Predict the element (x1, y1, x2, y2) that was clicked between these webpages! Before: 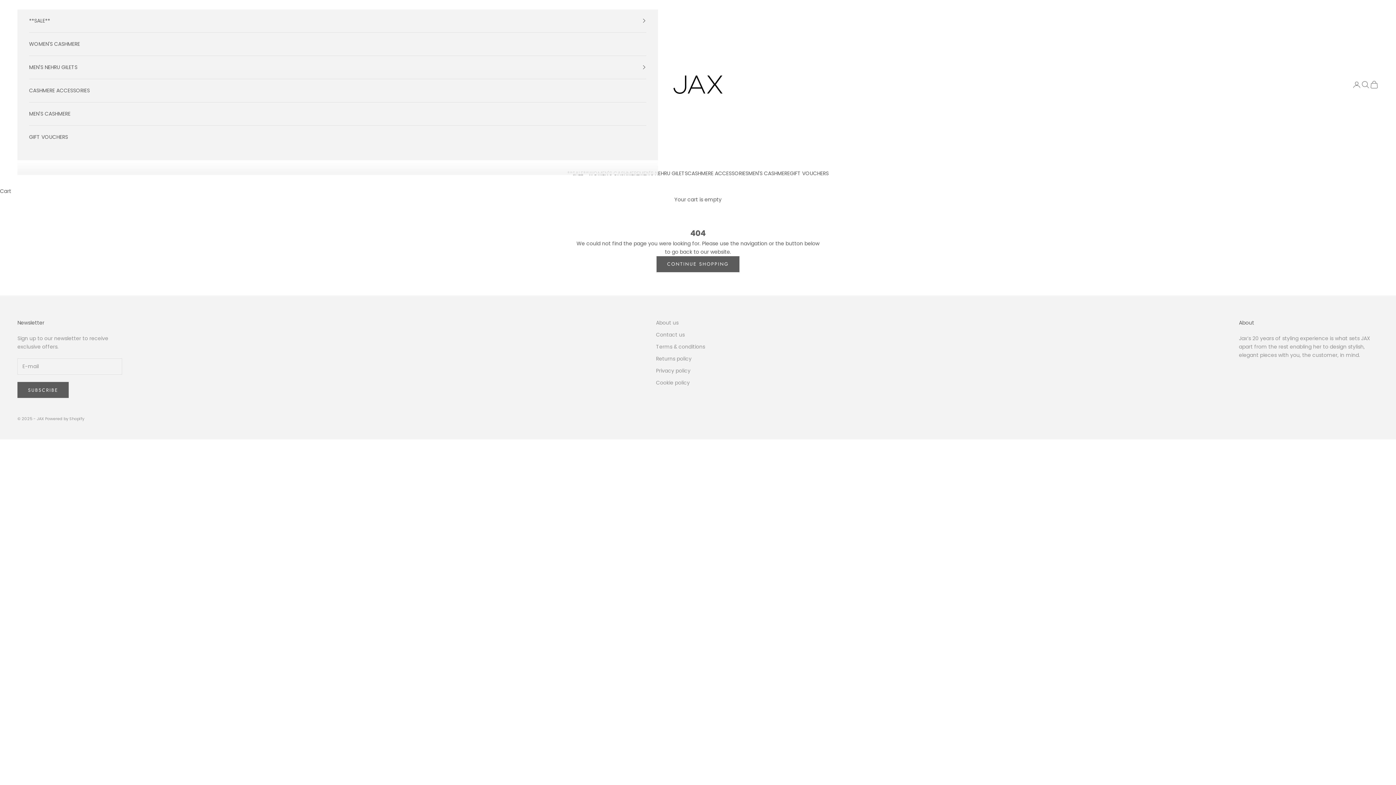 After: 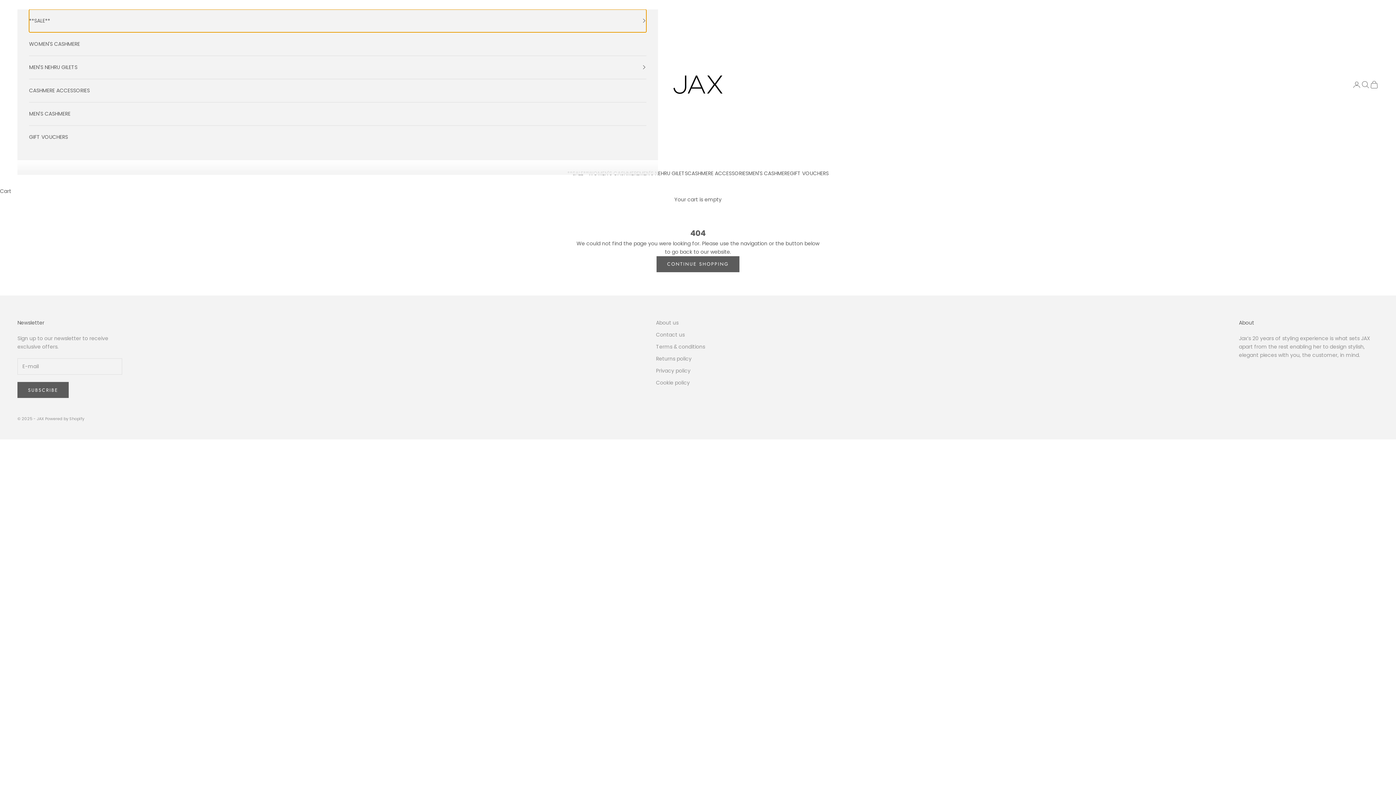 Action: label: **SALE** bbox: (29, 9, 646, 32)